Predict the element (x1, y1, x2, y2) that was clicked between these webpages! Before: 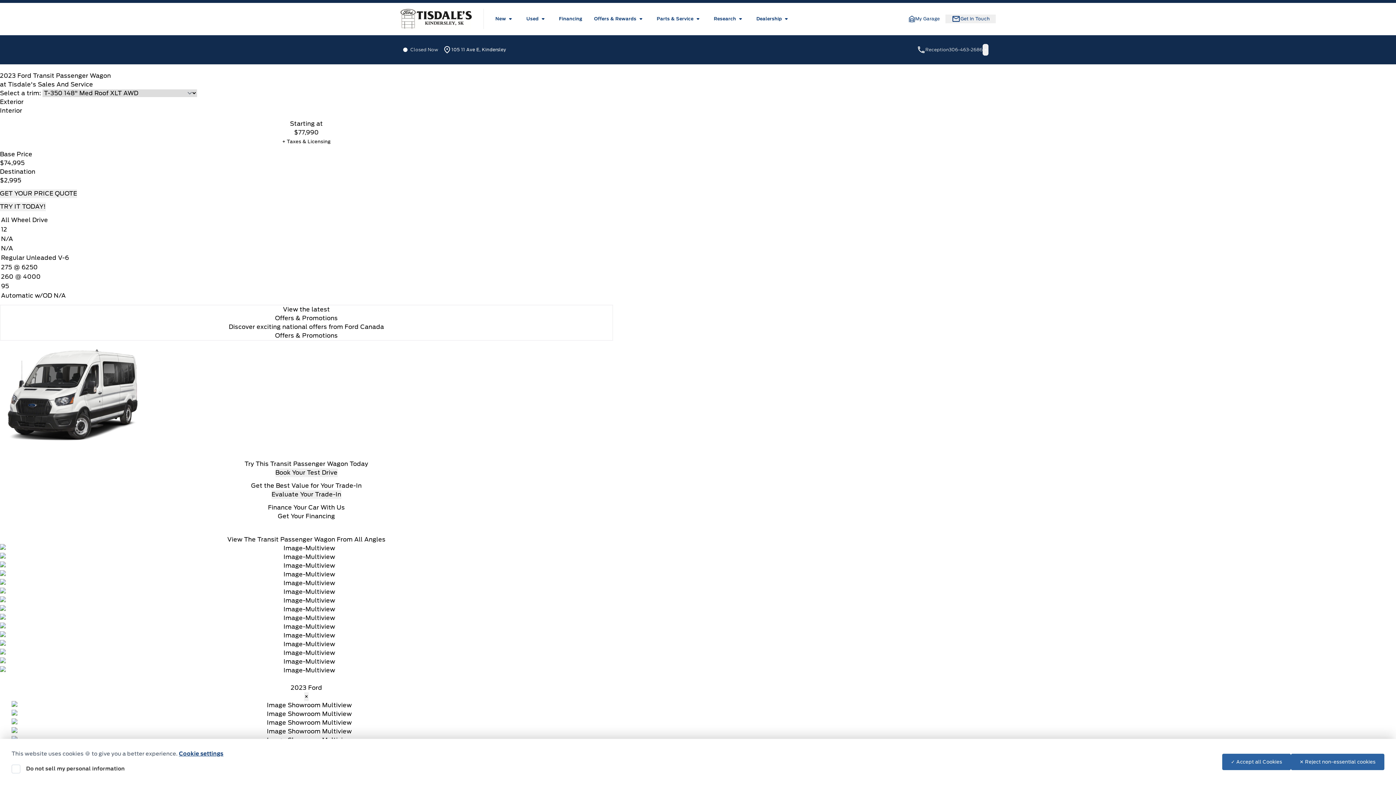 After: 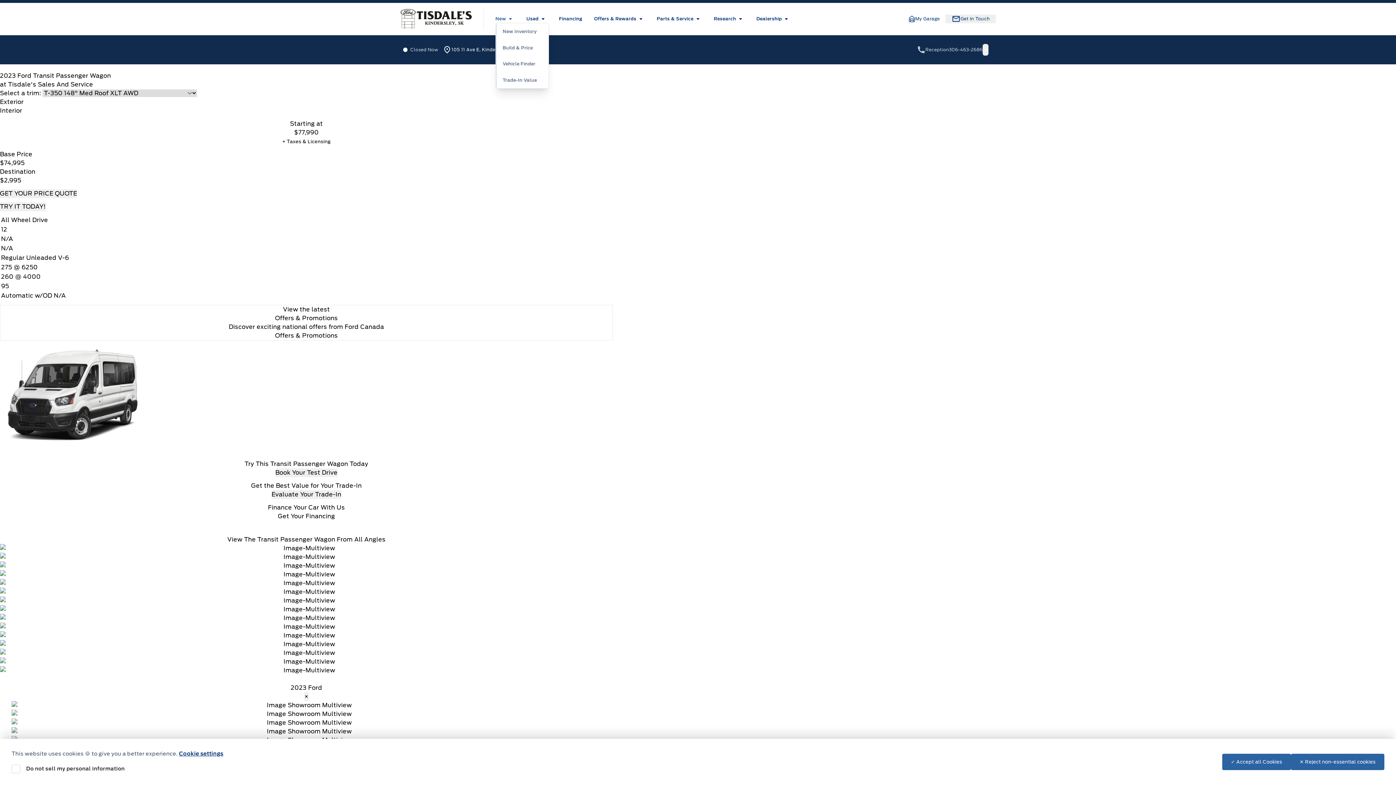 Action: label: New bbox: (495, 14, 514, 23)